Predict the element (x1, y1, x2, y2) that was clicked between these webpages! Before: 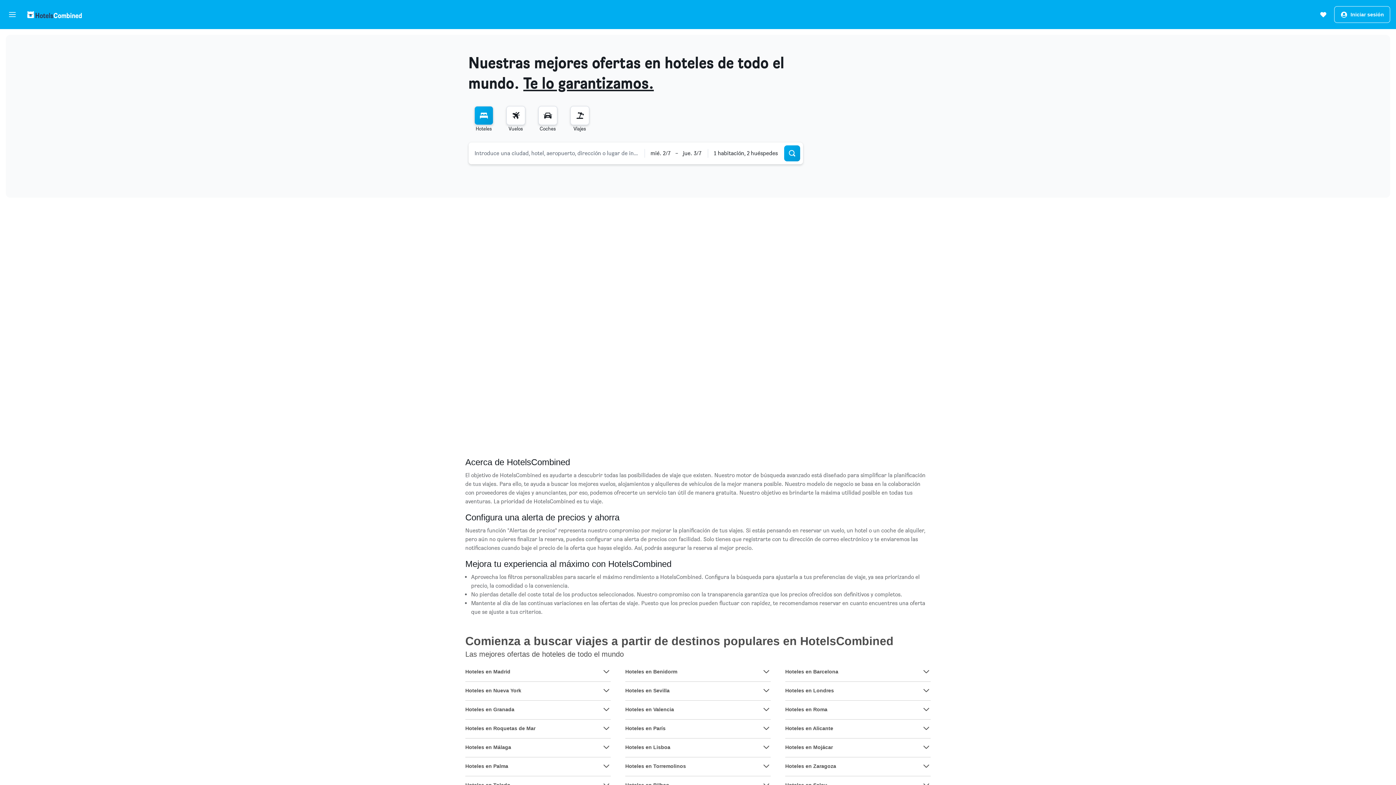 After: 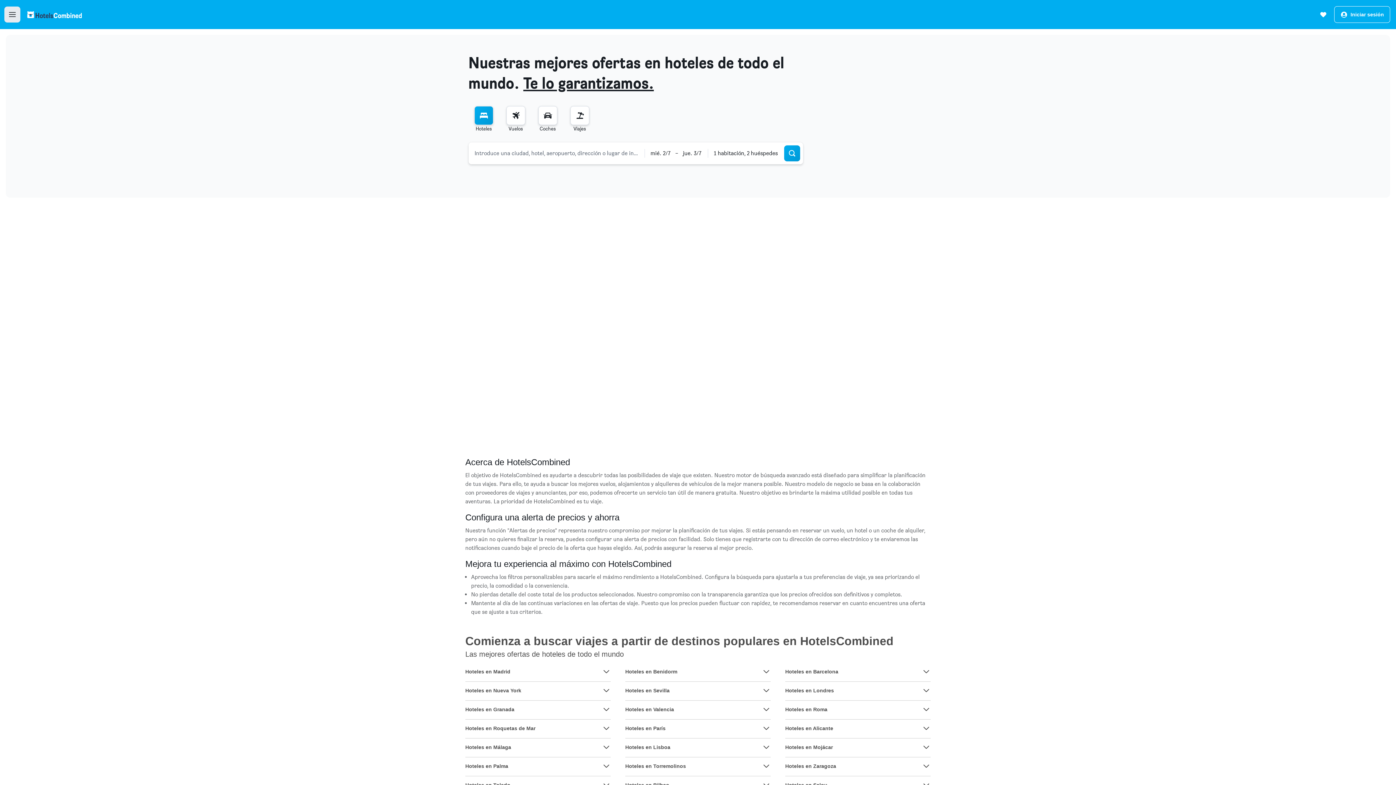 Action: bbox: (4, 6, 20, 22) label: Abrir navegación principal